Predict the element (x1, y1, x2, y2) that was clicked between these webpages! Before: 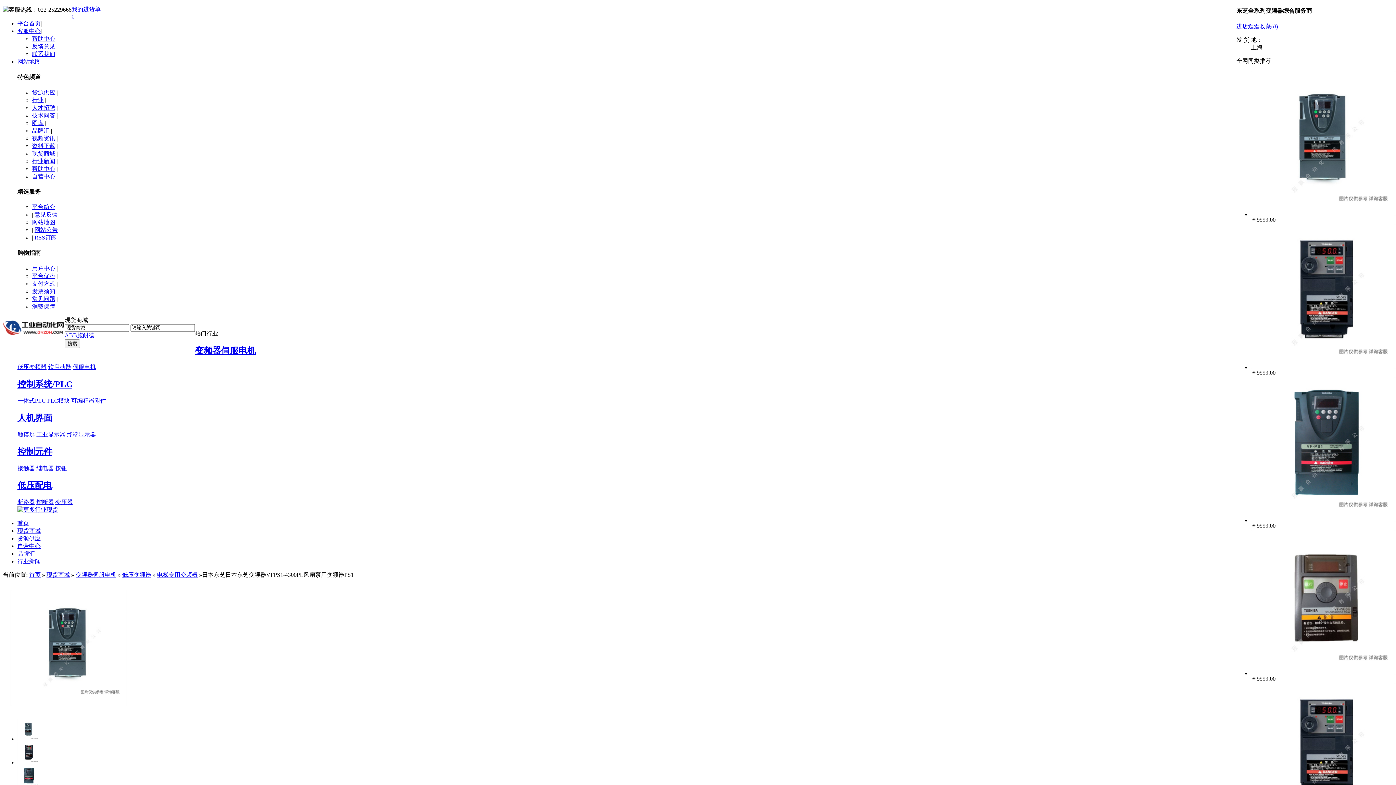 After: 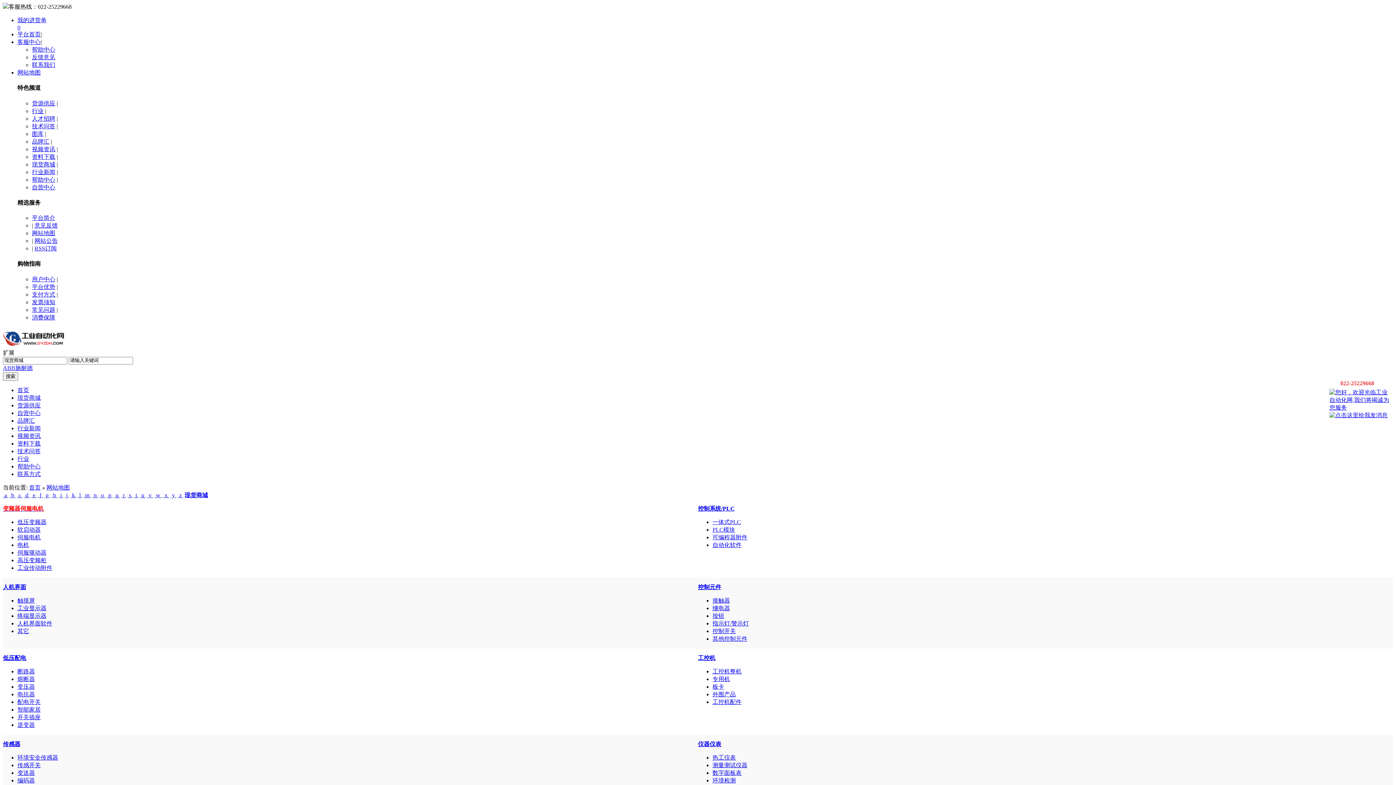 Action: bbox: (17, 506, 58, 512)